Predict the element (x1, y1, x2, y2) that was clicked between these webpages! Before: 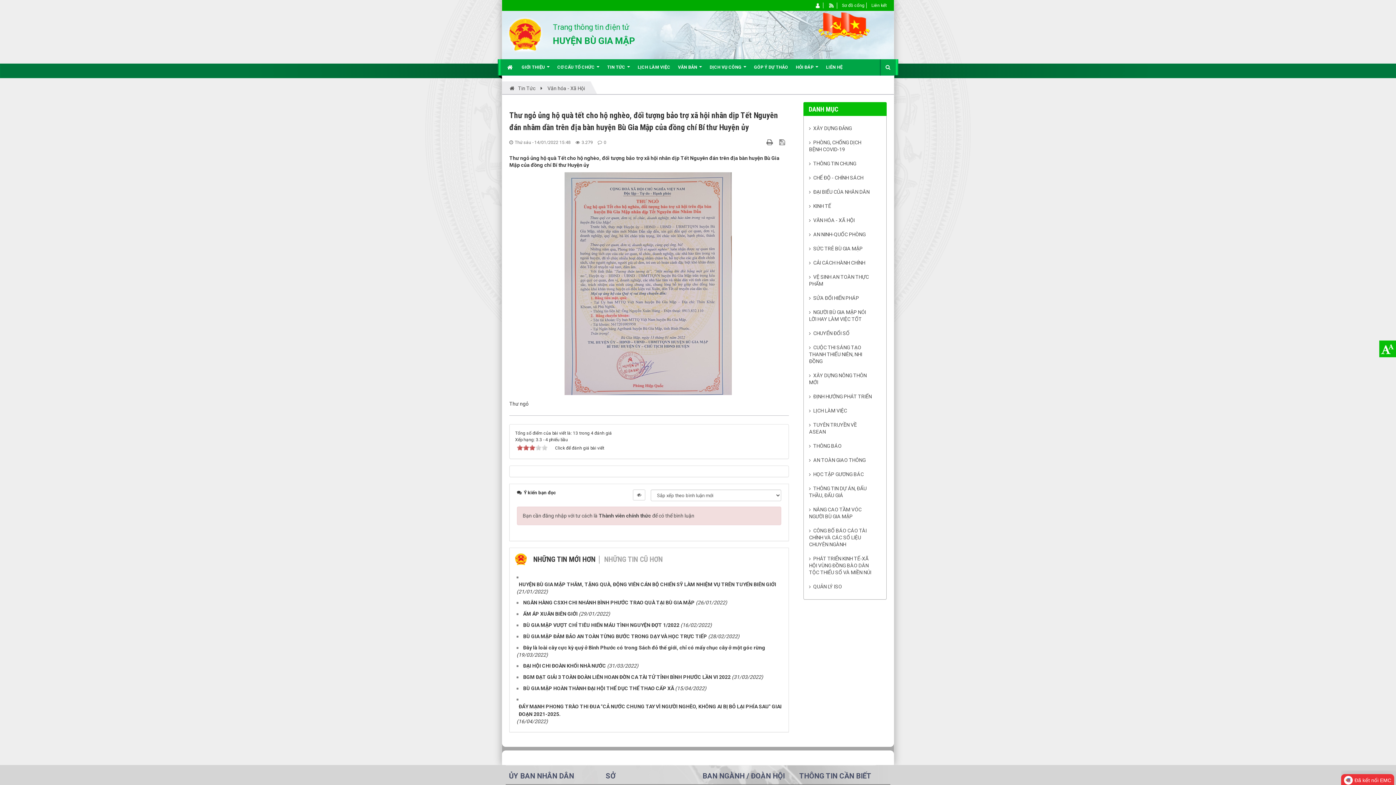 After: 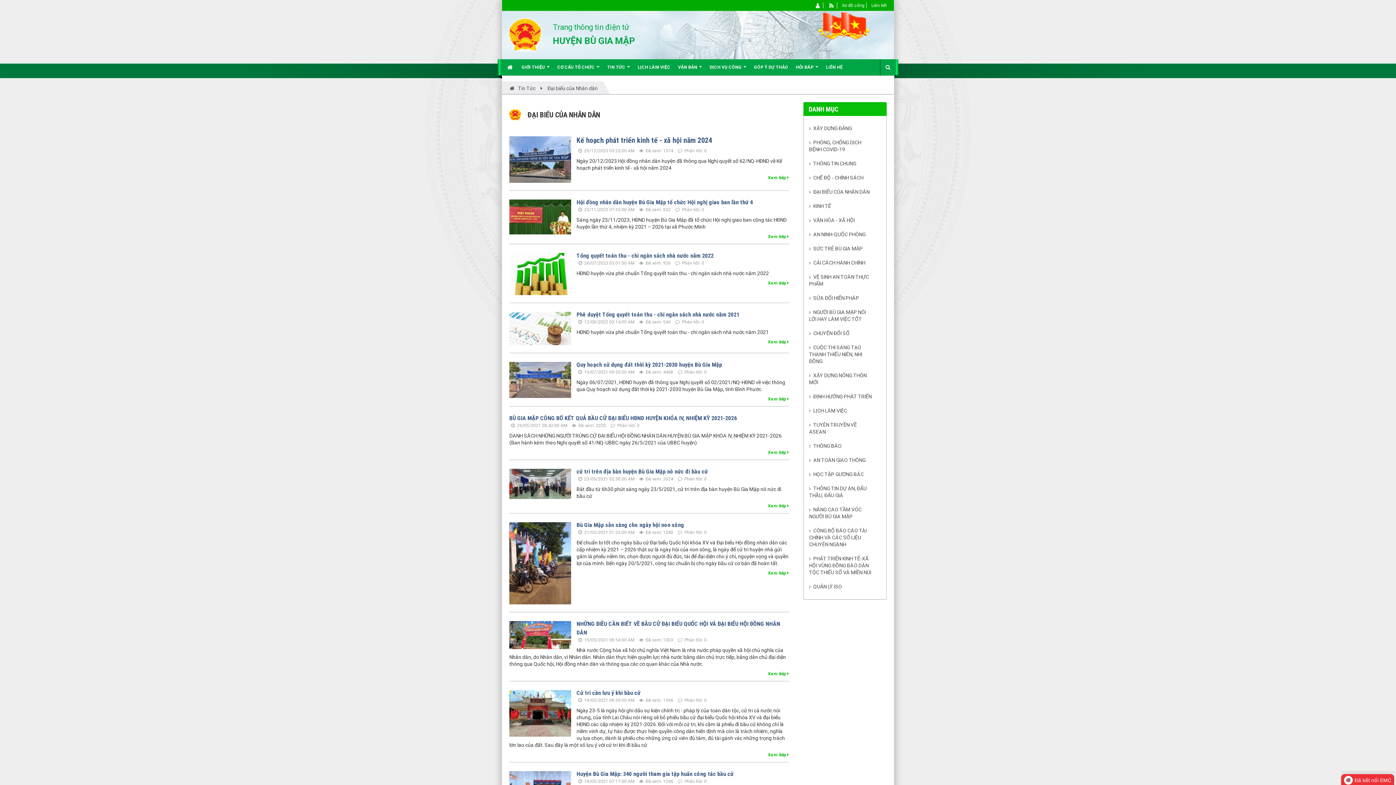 Action: label: ĐẠI BIỂU CỦA NHÂN DÂN bbox: (809, 185, 881, 199)